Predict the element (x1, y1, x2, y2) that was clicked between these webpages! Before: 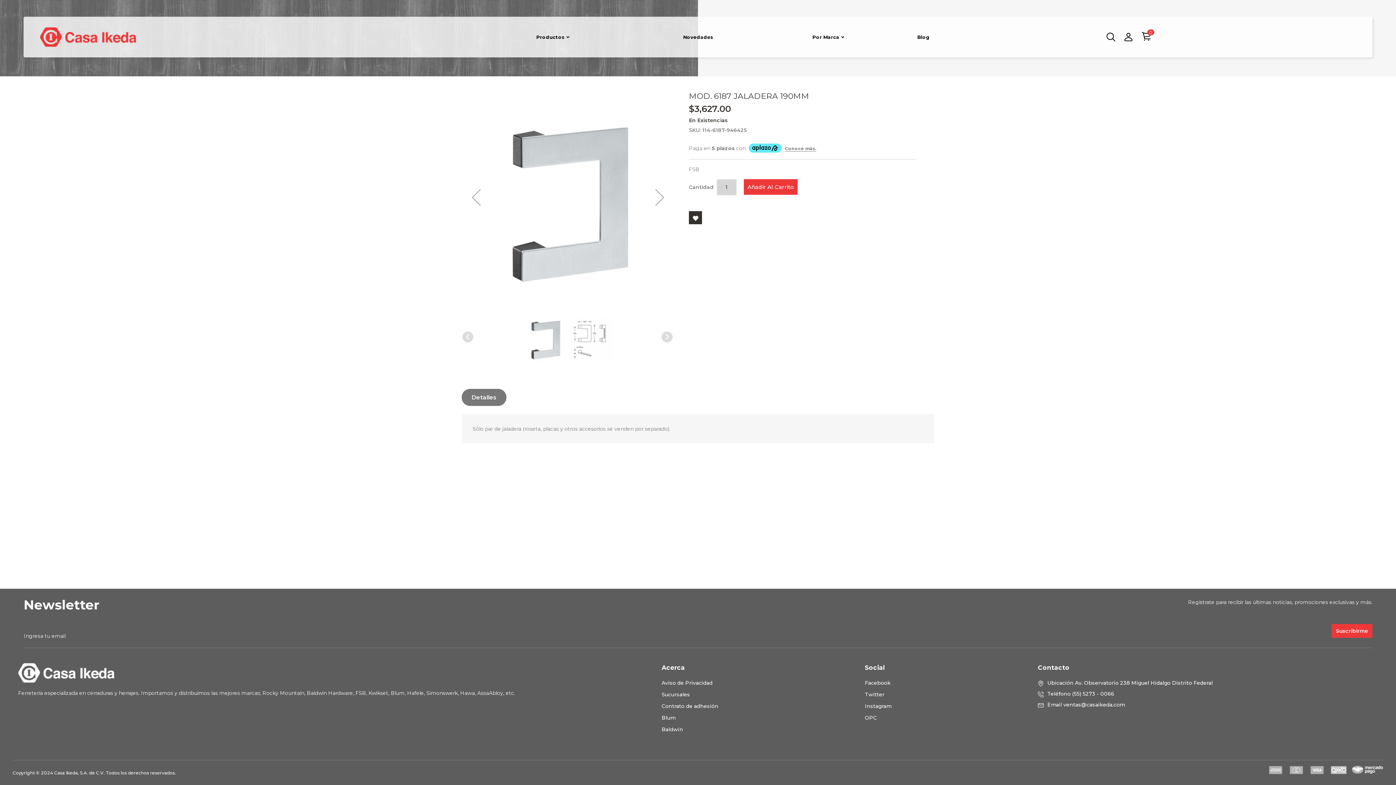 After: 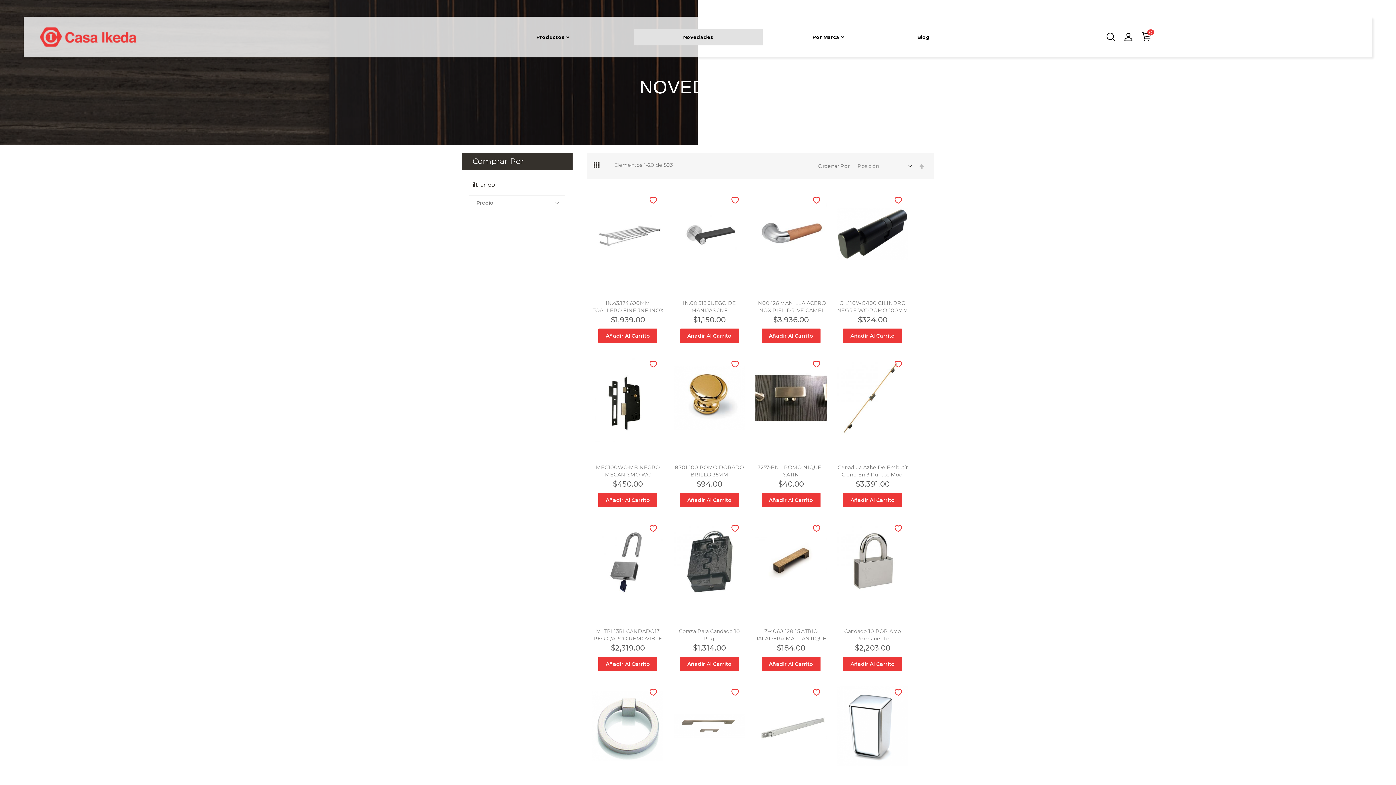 Action: bbox: (634, 28, 762, 45) label: Novedades